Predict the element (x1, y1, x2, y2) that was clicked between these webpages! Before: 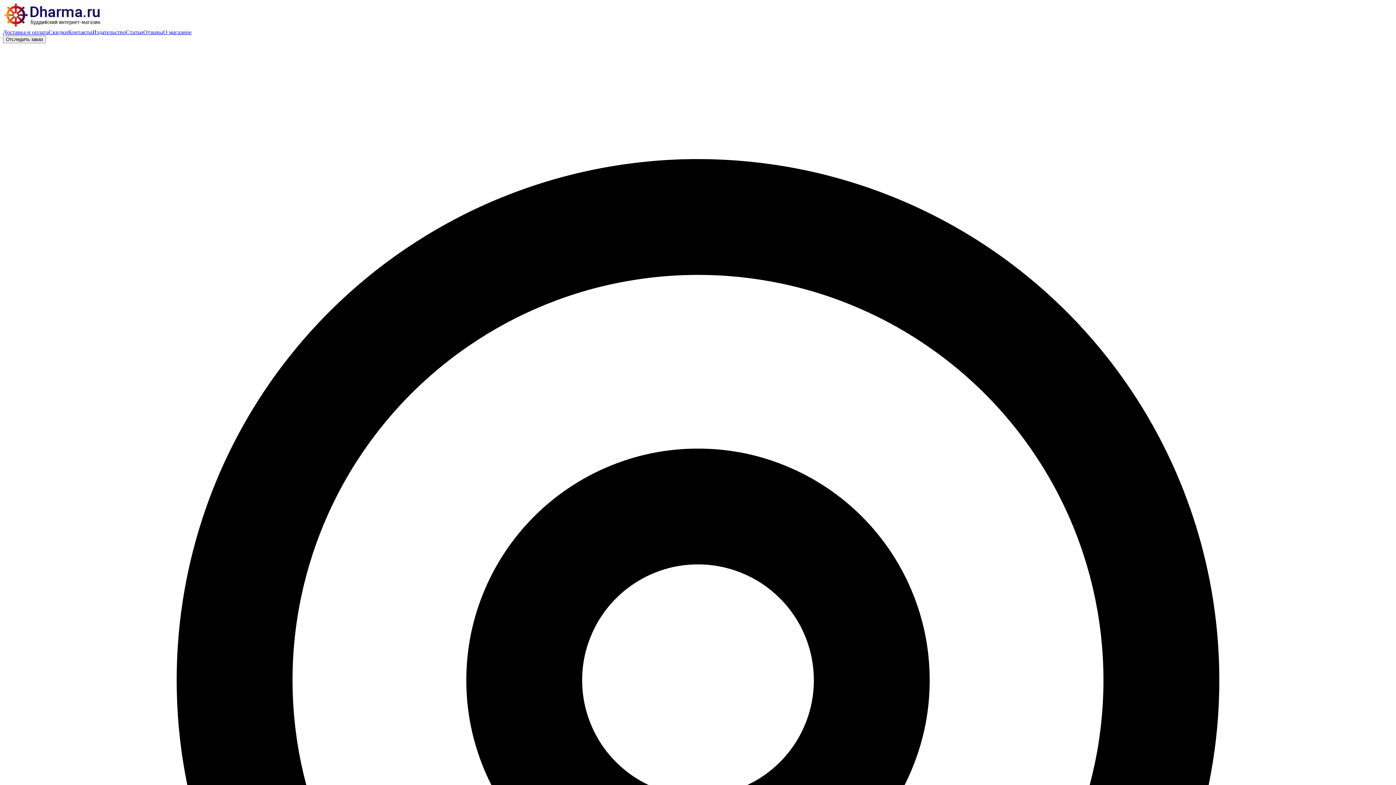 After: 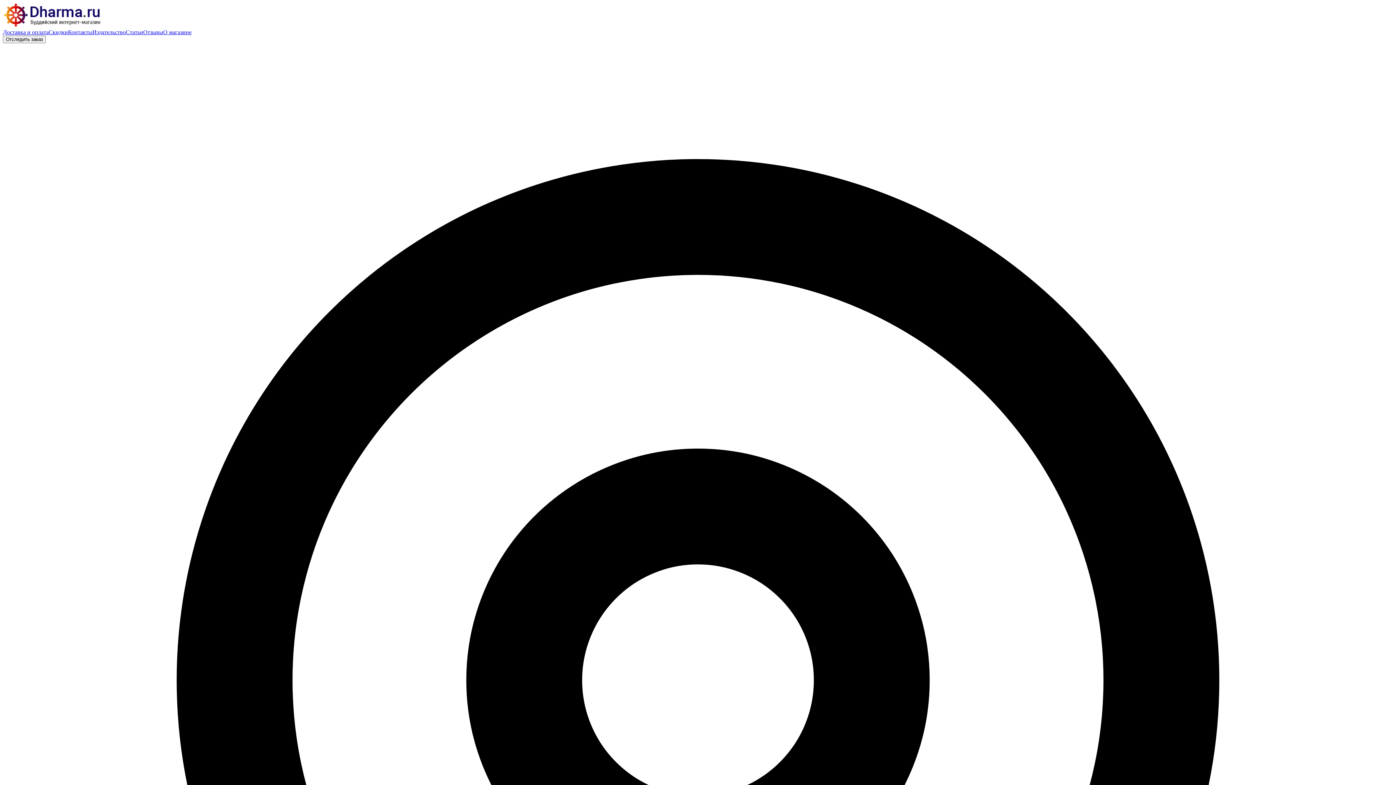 Action: label: Статьи bbox: (125, 29, 143, 35)